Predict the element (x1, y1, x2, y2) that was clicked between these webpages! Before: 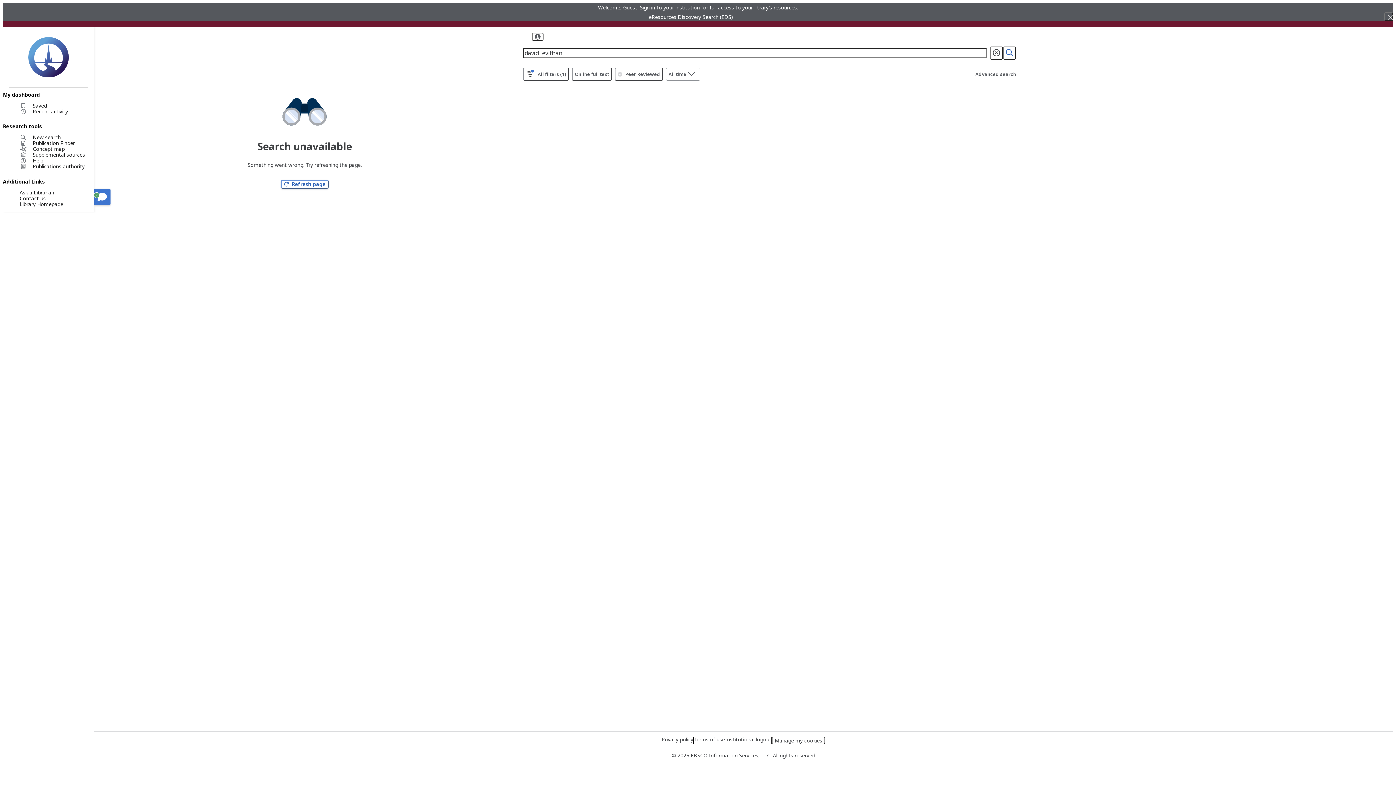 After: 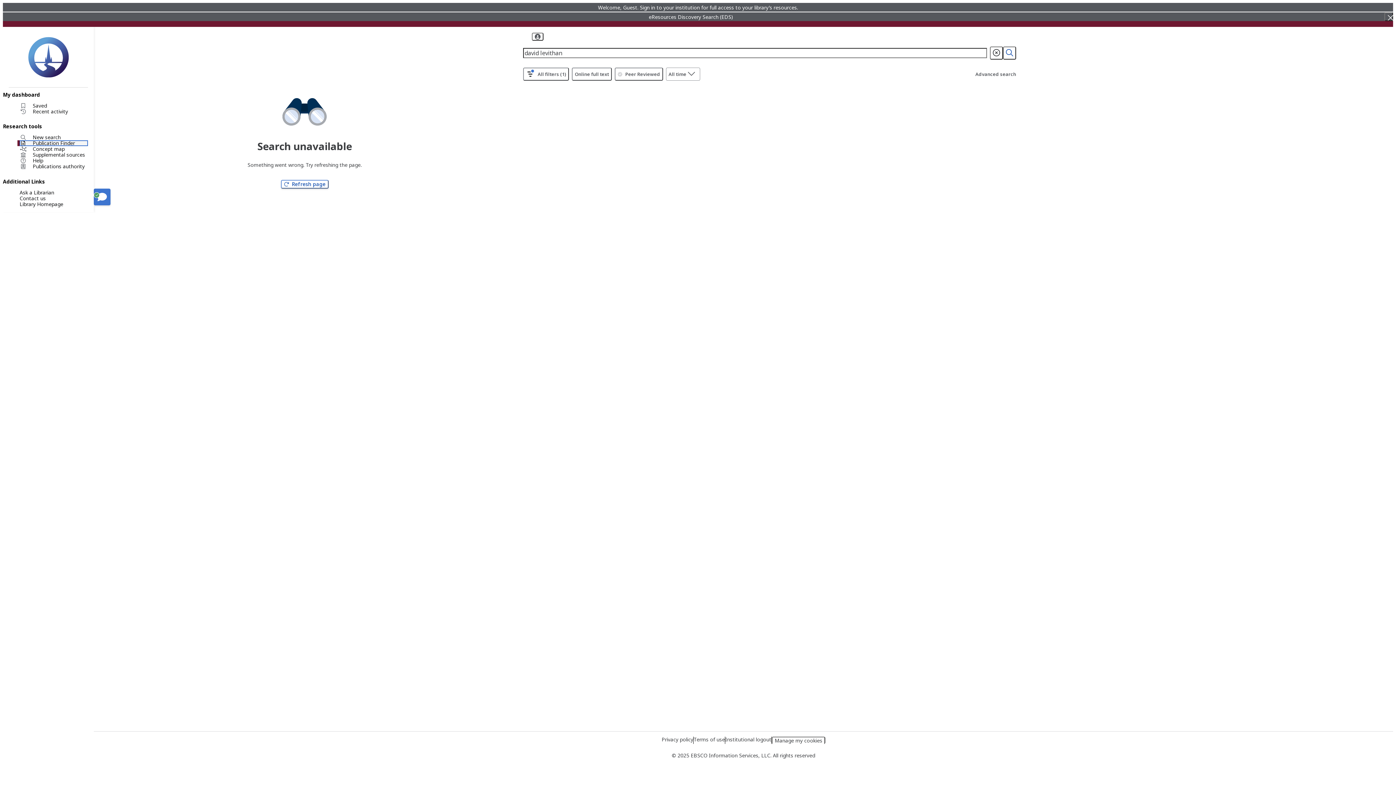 Action: bbox: (19, 140, 88, 146) label: Publication Finder